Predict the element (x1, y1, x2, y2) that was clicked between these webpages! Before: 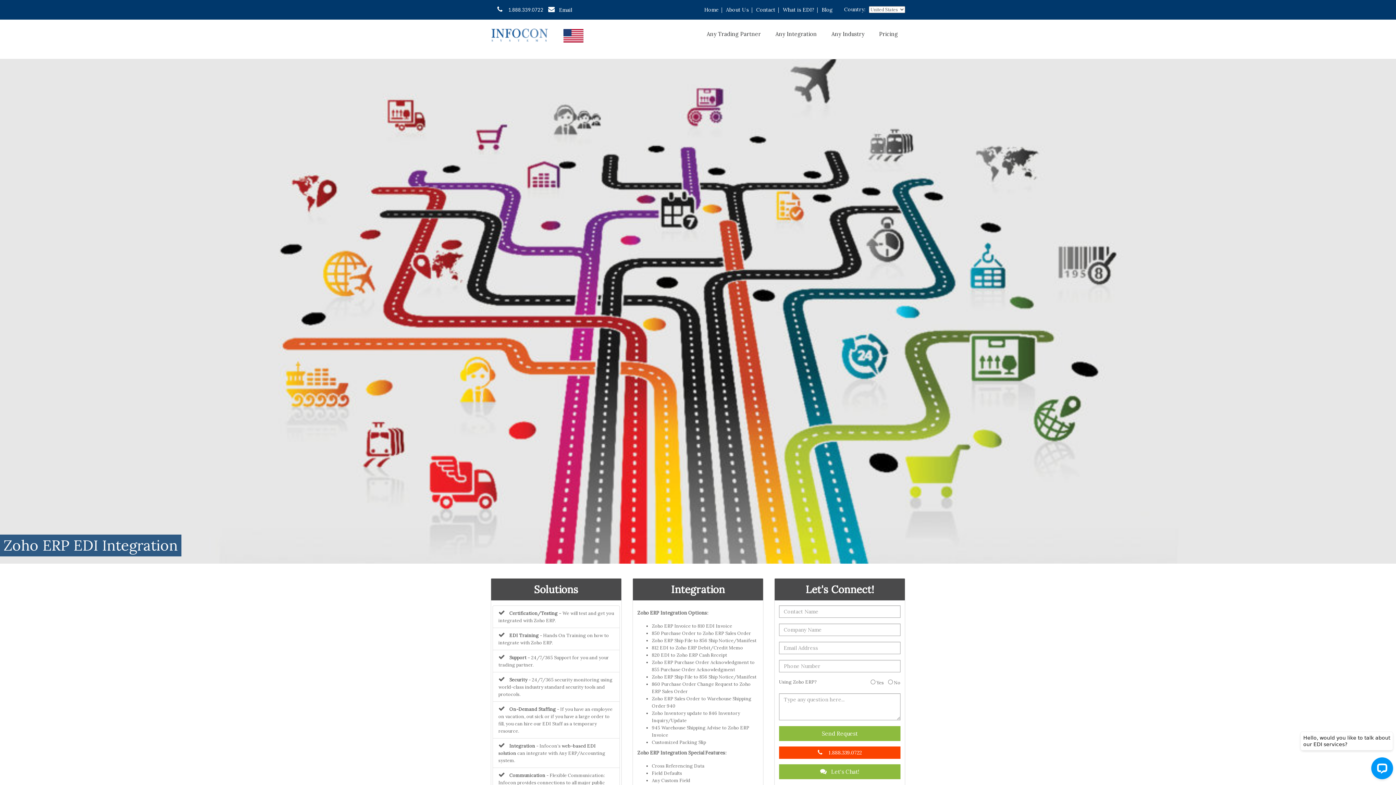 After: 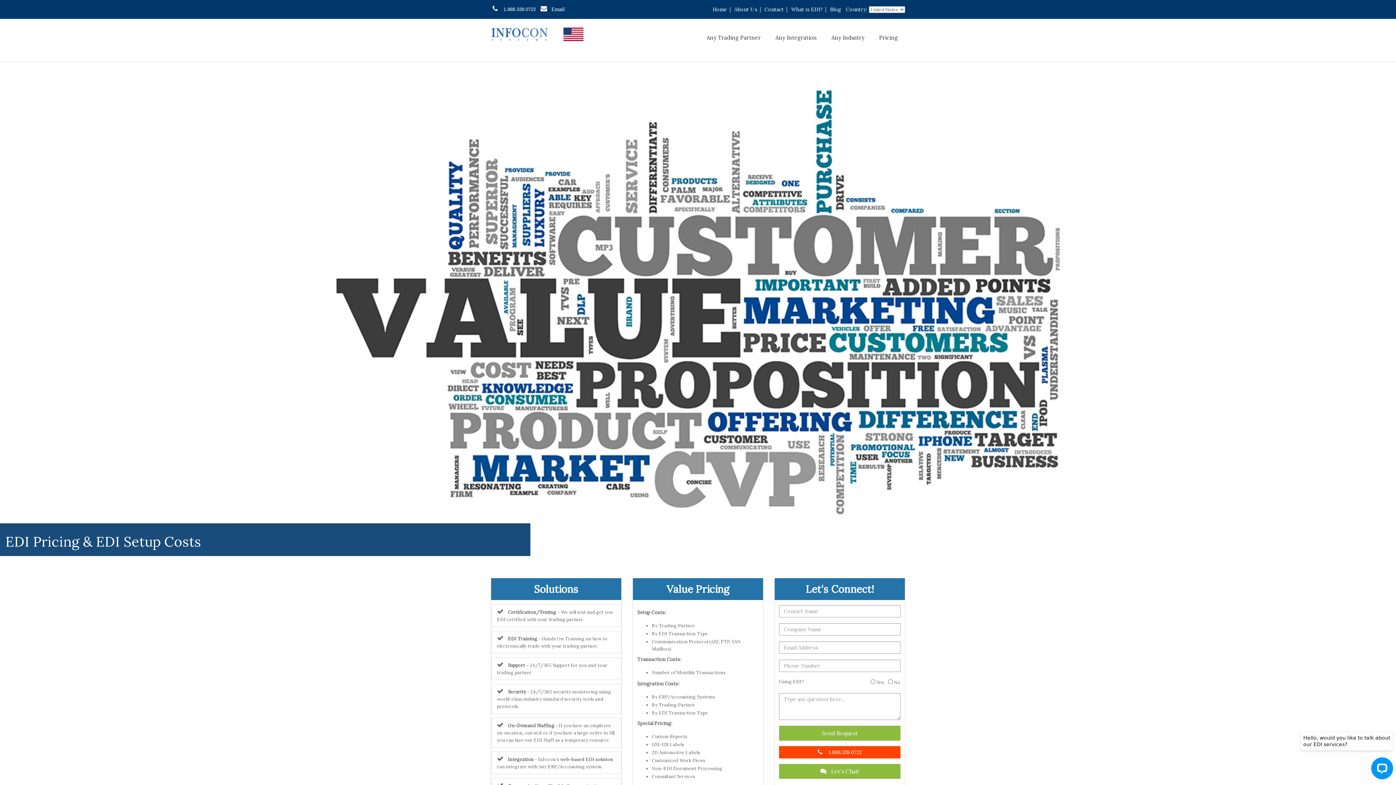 Action: label: Pricing bbox: (872, 19, 905, 47)